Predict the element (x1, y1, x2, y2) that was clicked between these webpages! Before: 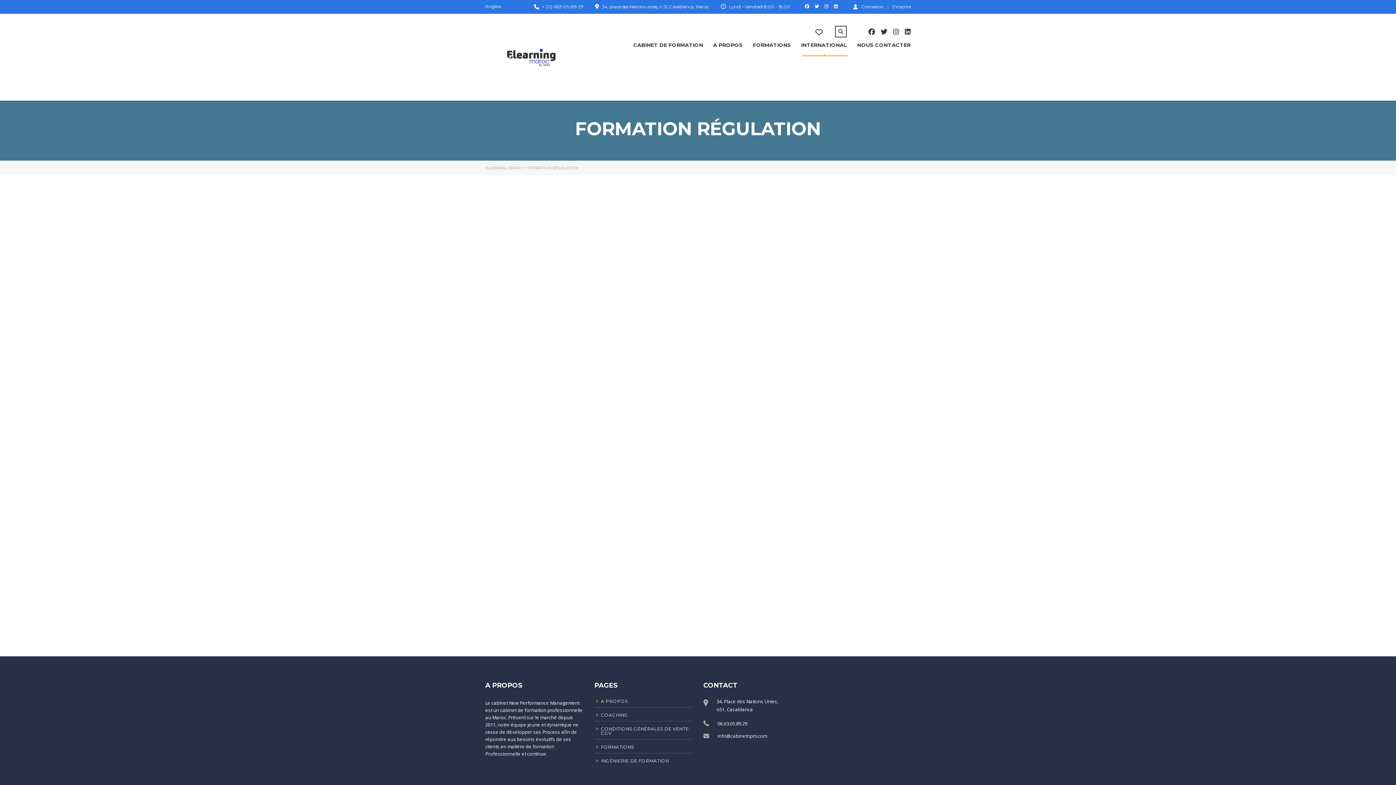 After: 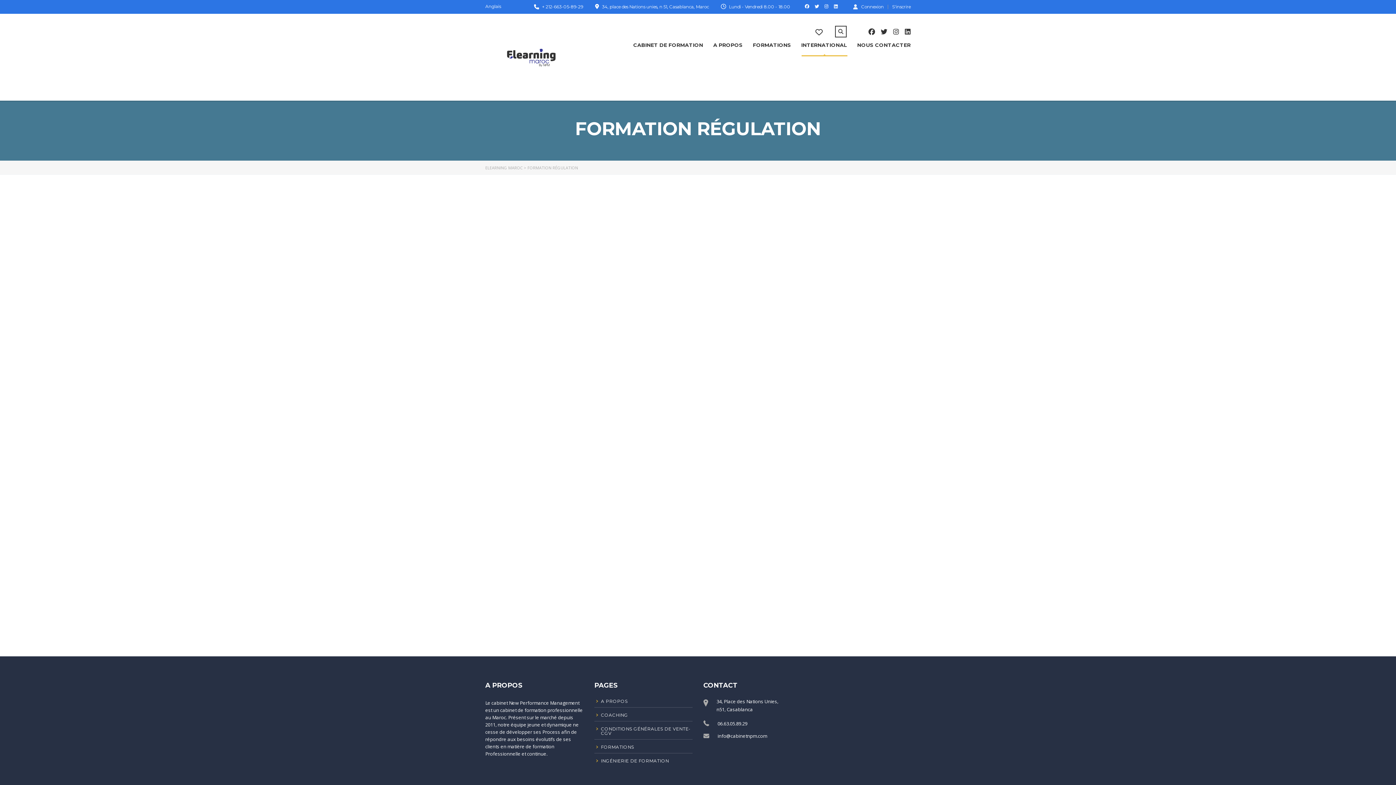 Action: label: info@cabinetnpm.com bbox: (717, 733, 767, 739)